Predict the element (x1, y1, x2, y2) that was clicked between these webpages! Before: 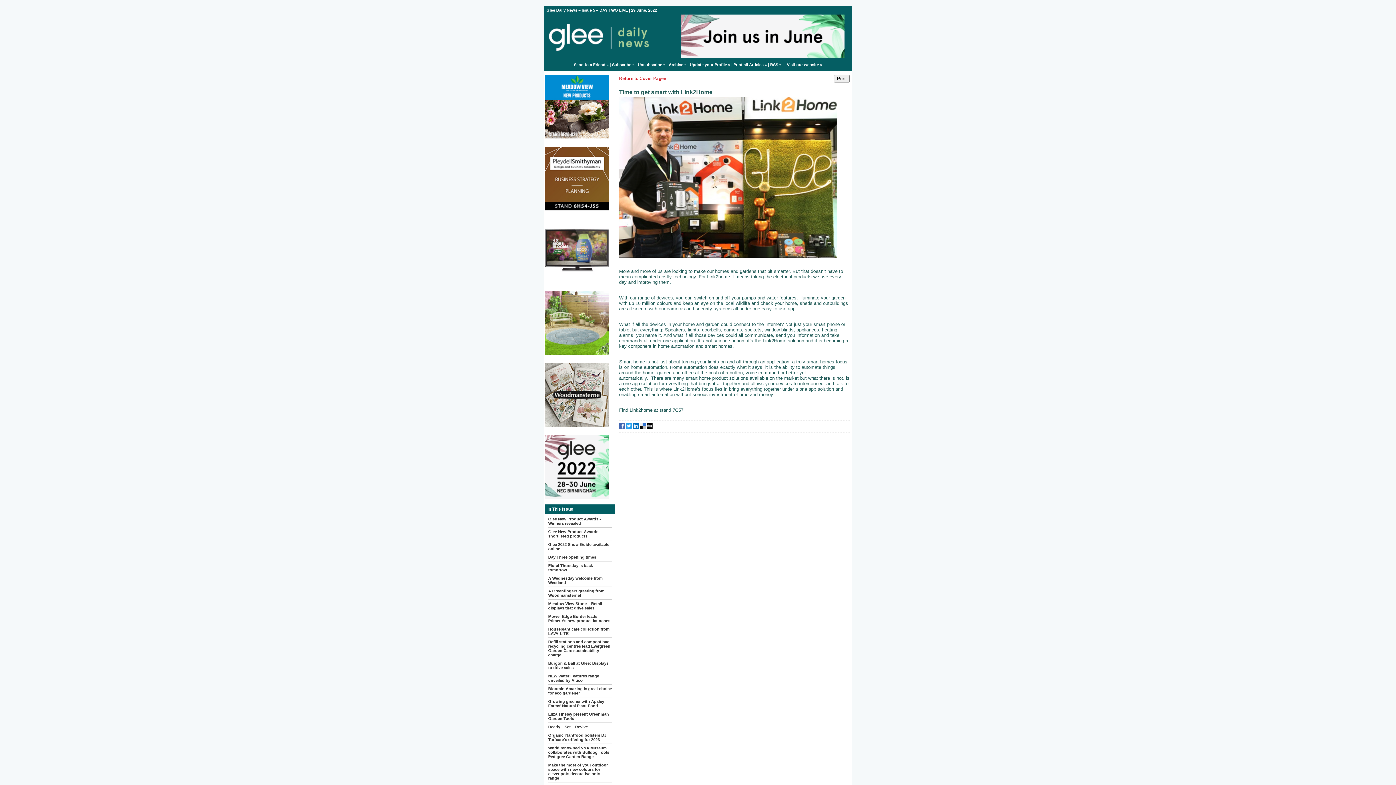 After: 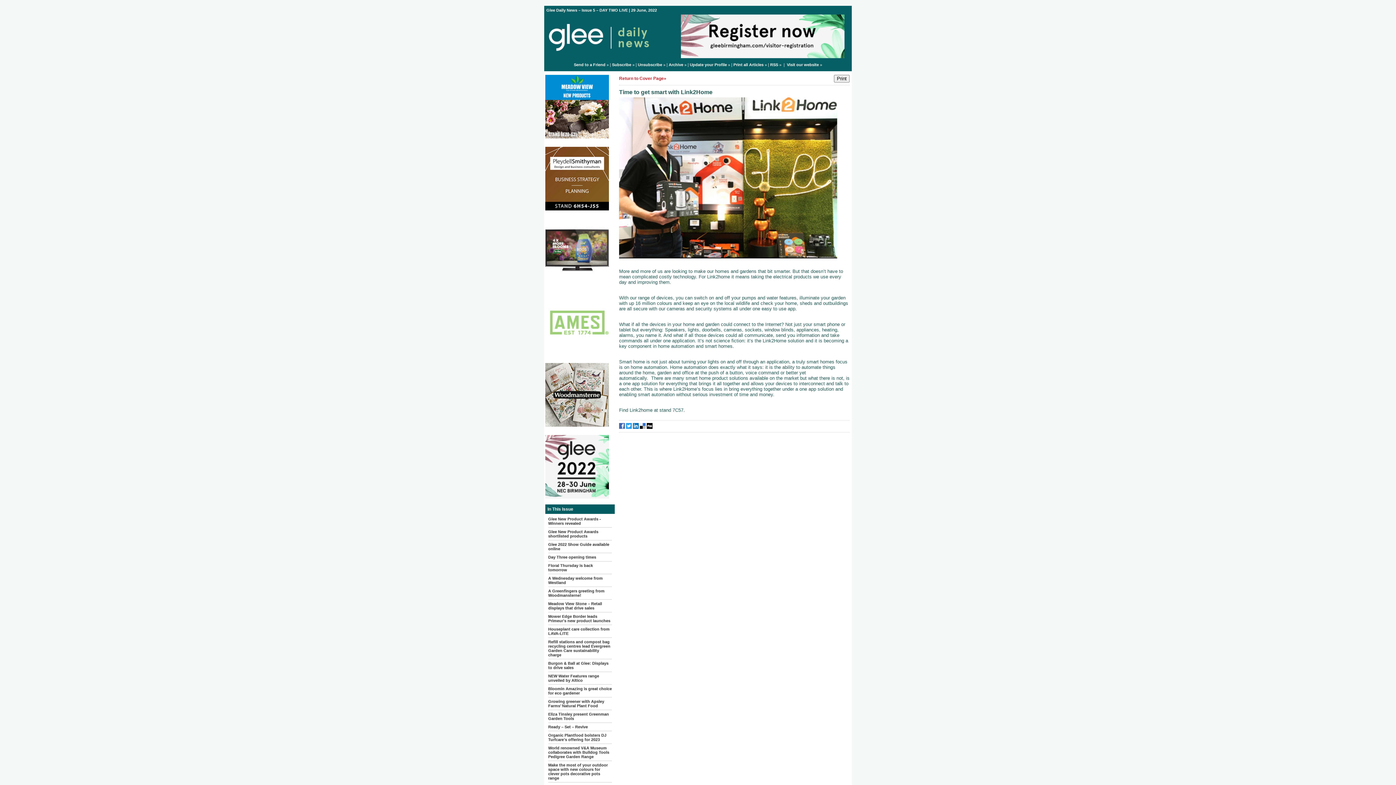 Action: bbox: (640, 425, 645, 429)